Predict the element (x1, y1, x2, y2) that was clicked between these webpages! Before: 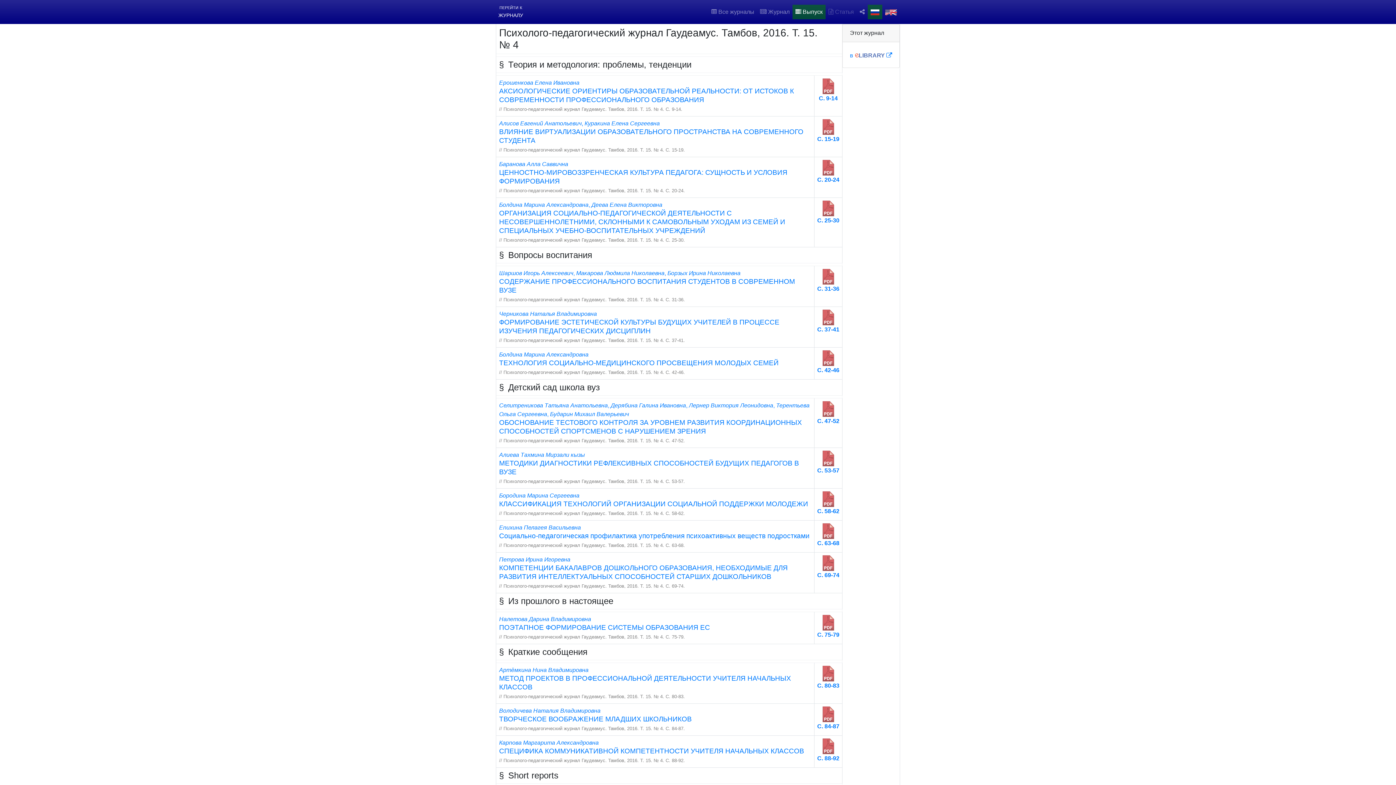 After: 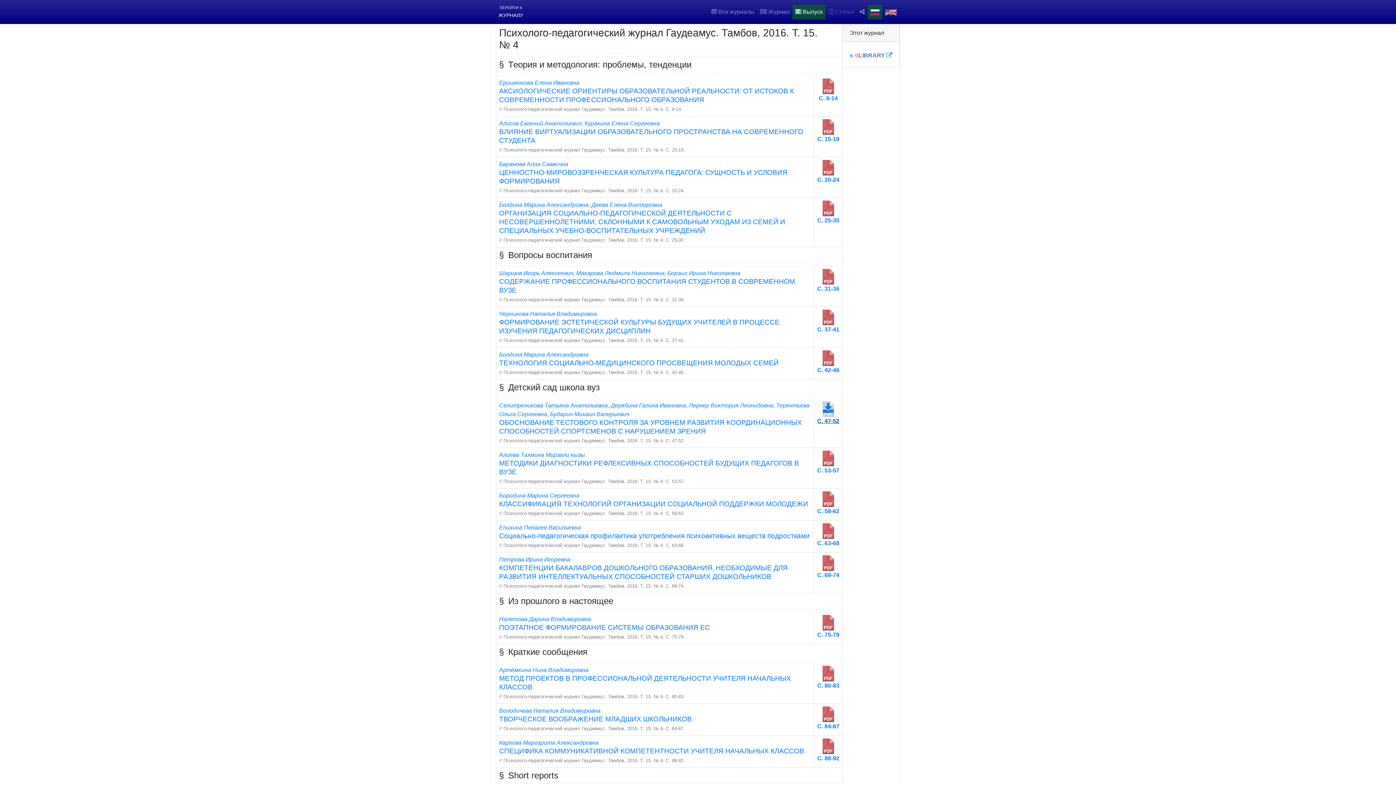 Action: label: С. 47-52 bbox: (814, 398, 842, 448)